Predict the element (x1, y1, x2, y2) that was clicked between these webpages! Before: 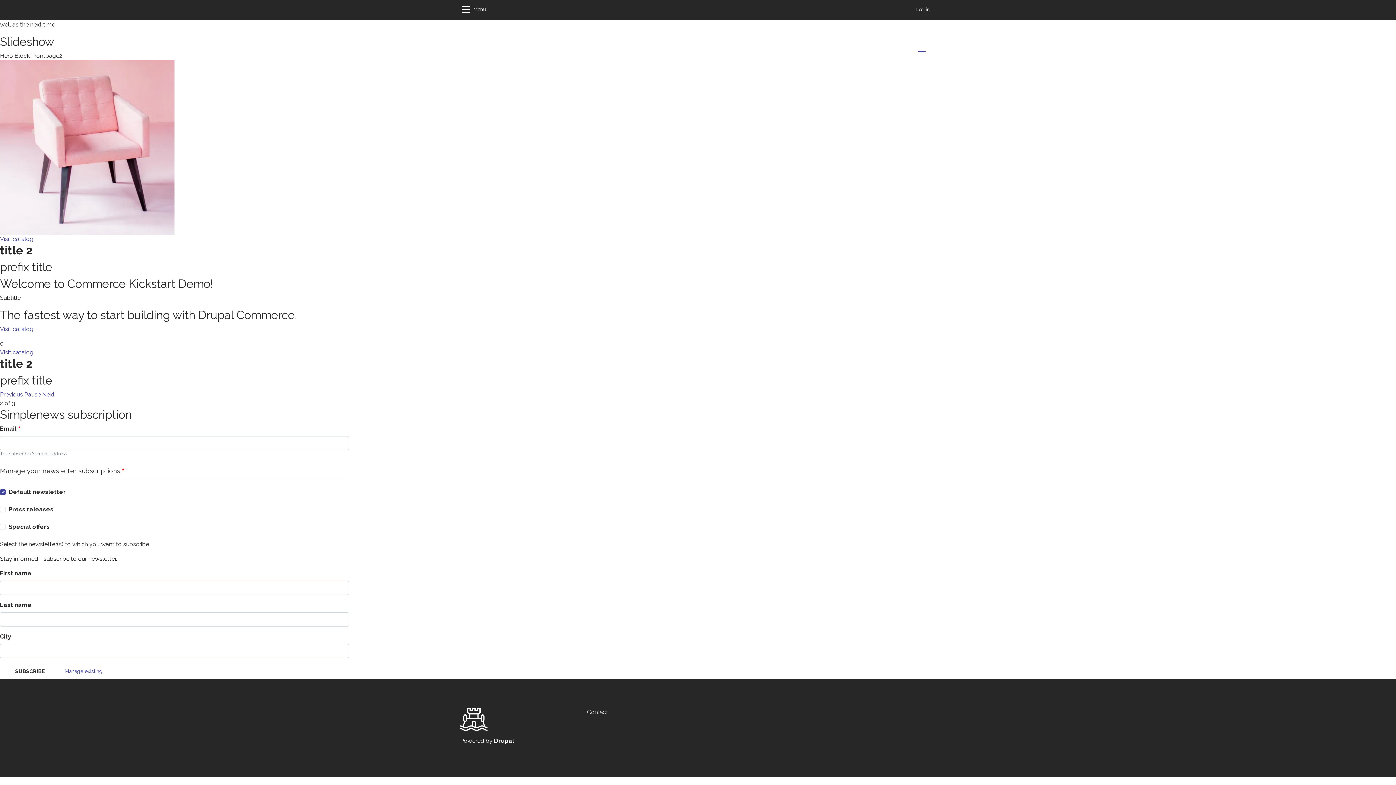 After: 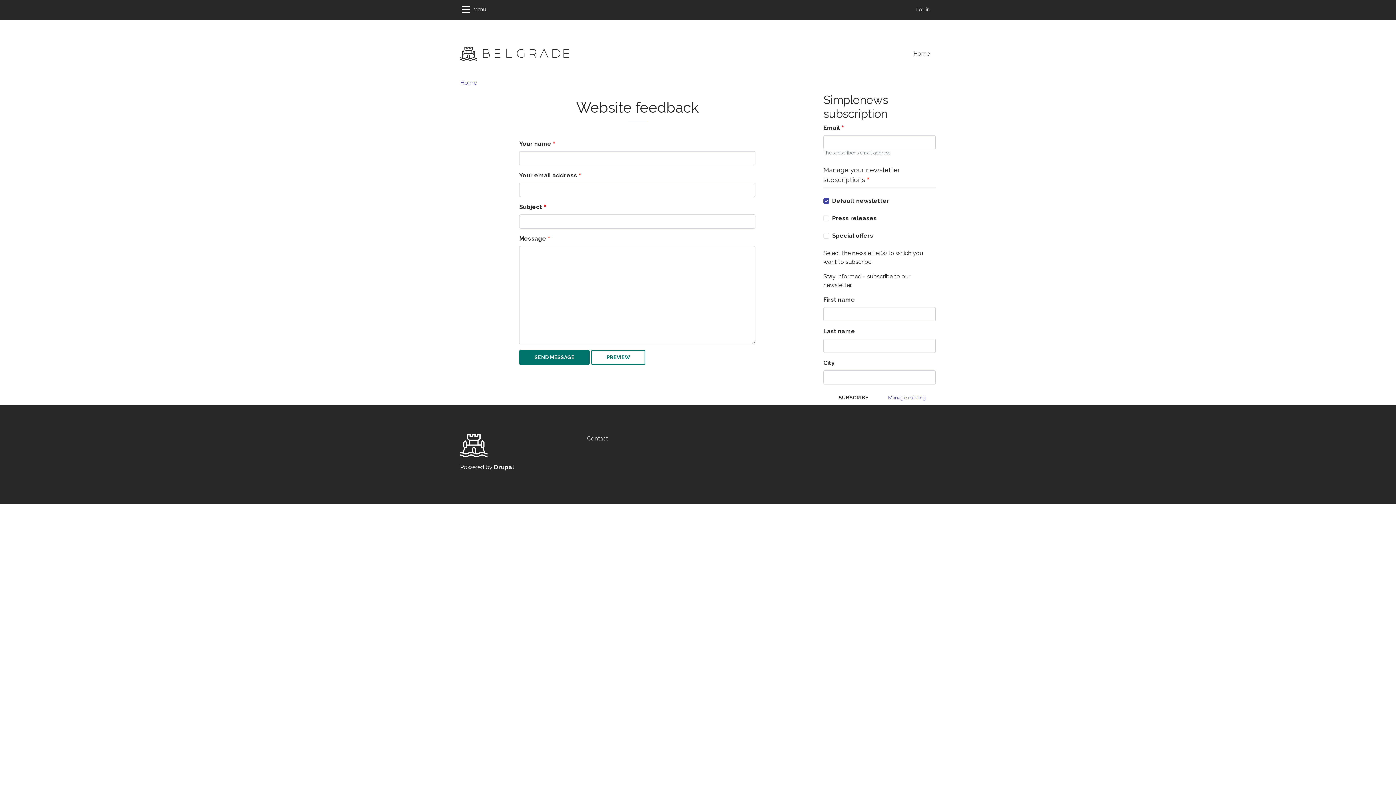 Action: label: Visit catalog bbox: (0, 154, 33, 161)